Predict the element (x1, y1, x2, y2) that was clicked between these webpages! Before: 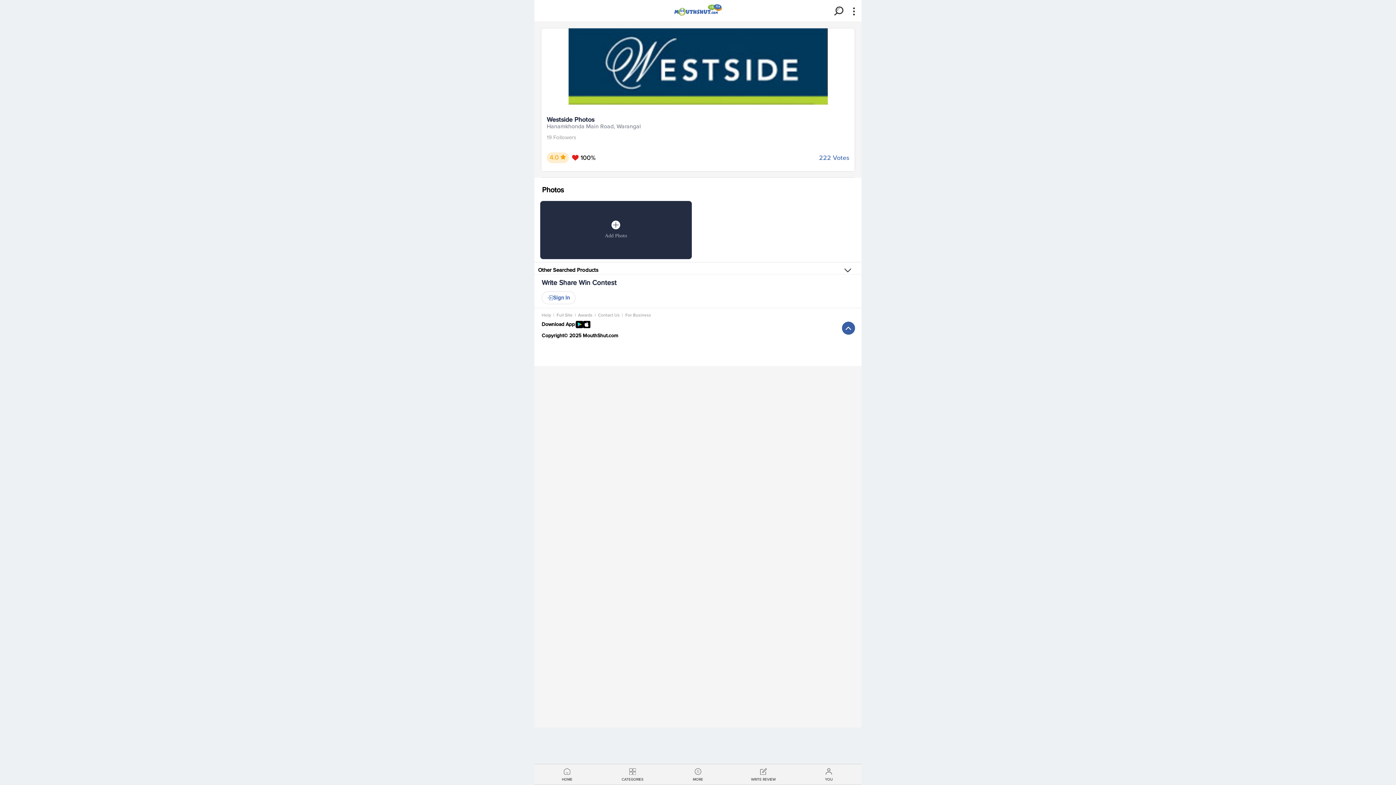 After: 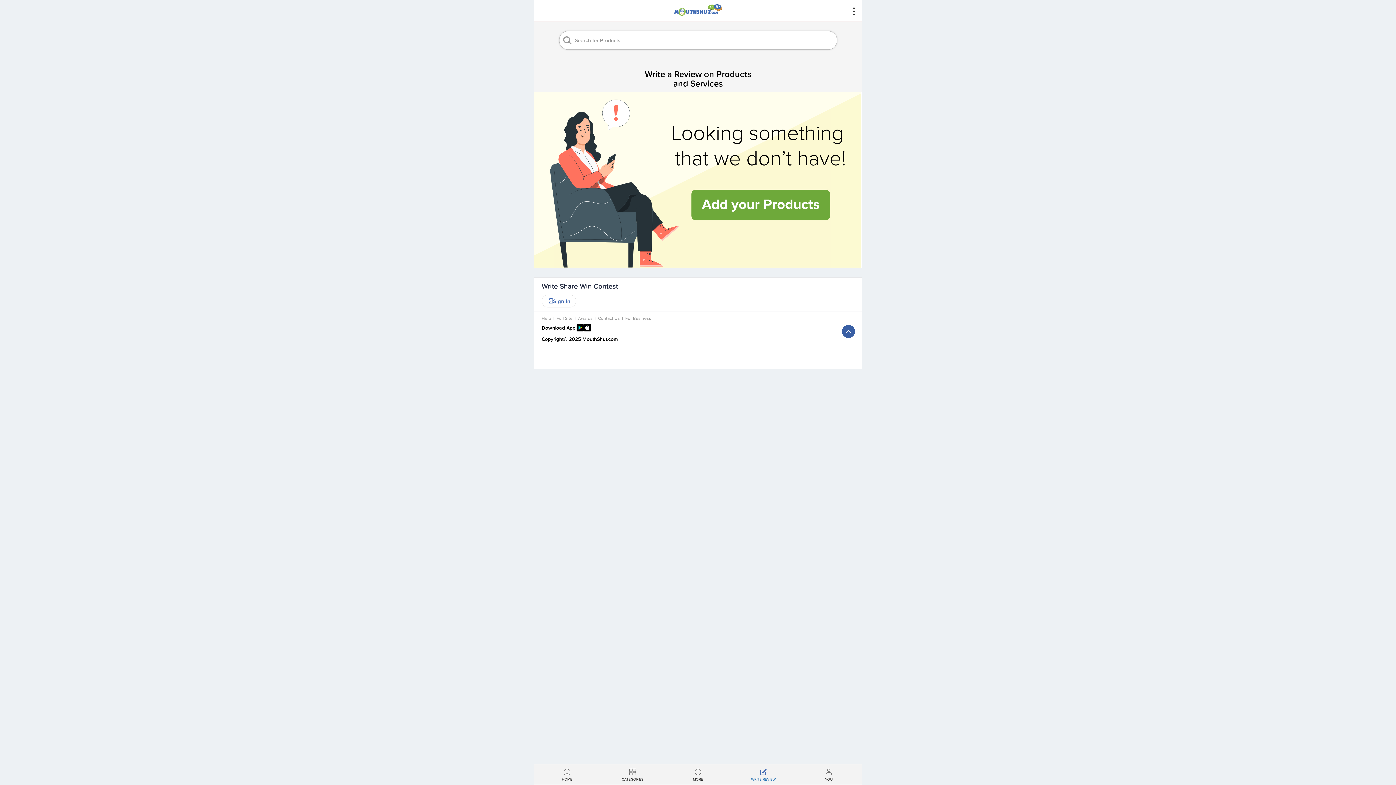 Action: bbox: (730, 764, 796, 786) label: WRITE REVIEW